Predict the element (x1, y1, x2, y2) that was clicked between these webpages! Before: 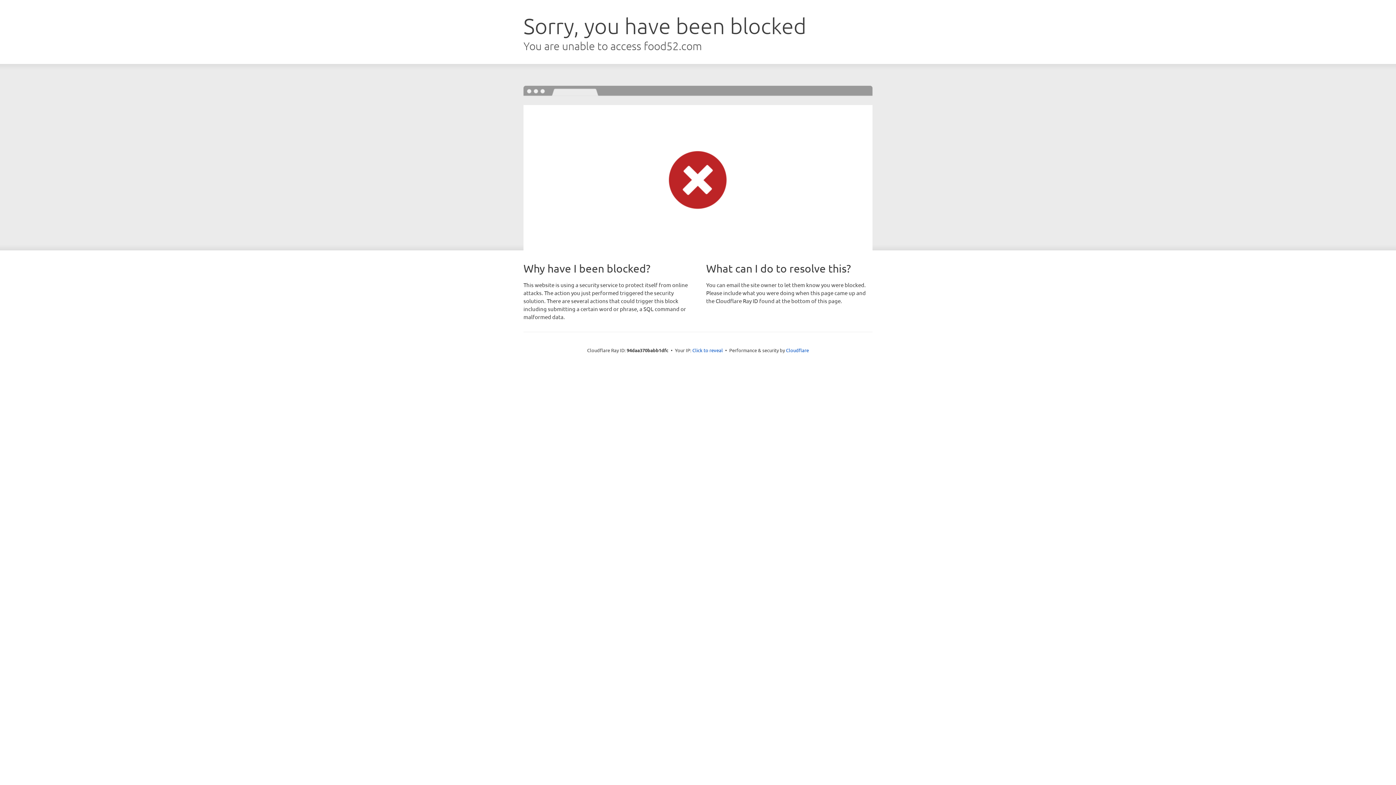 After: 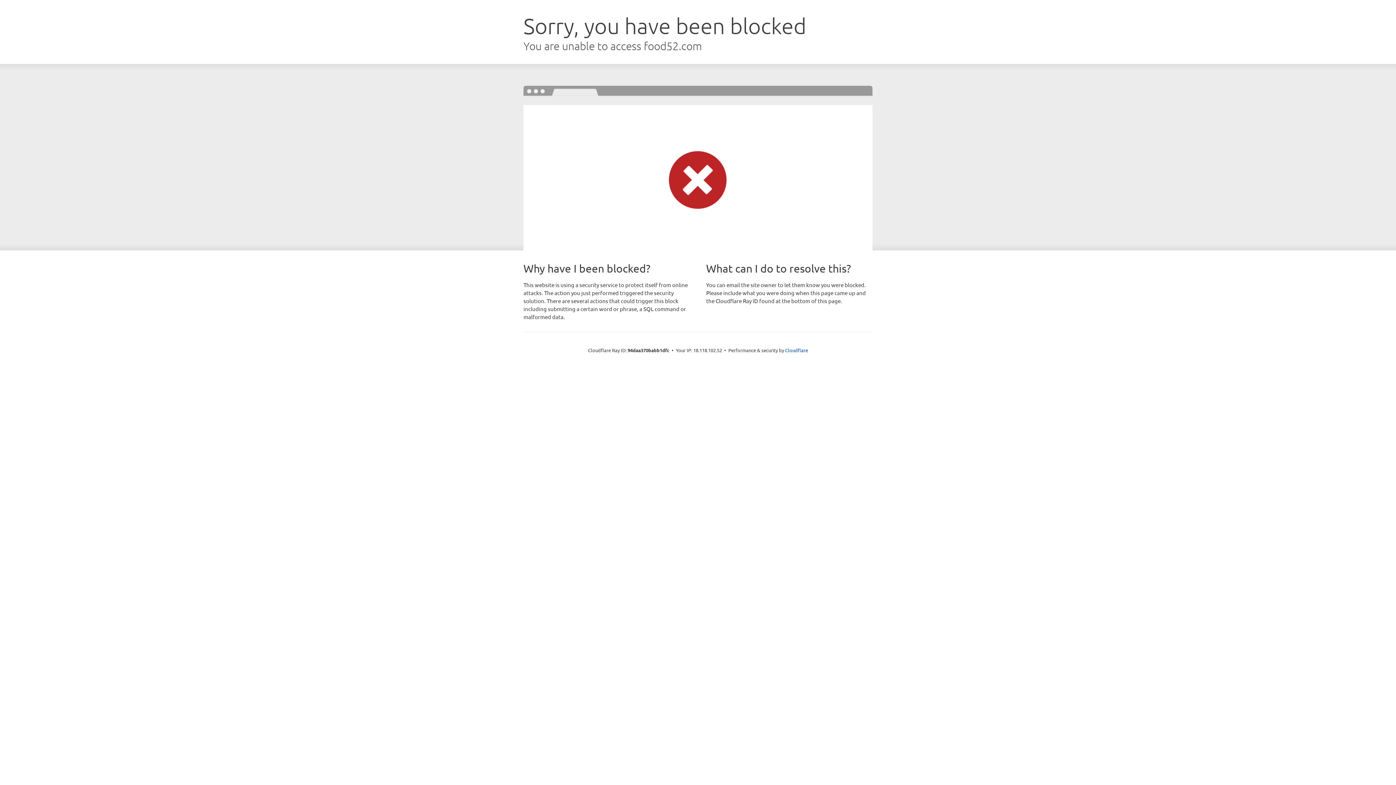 Action: label: Click to reveal bbox: (692, 346, 723, 353)